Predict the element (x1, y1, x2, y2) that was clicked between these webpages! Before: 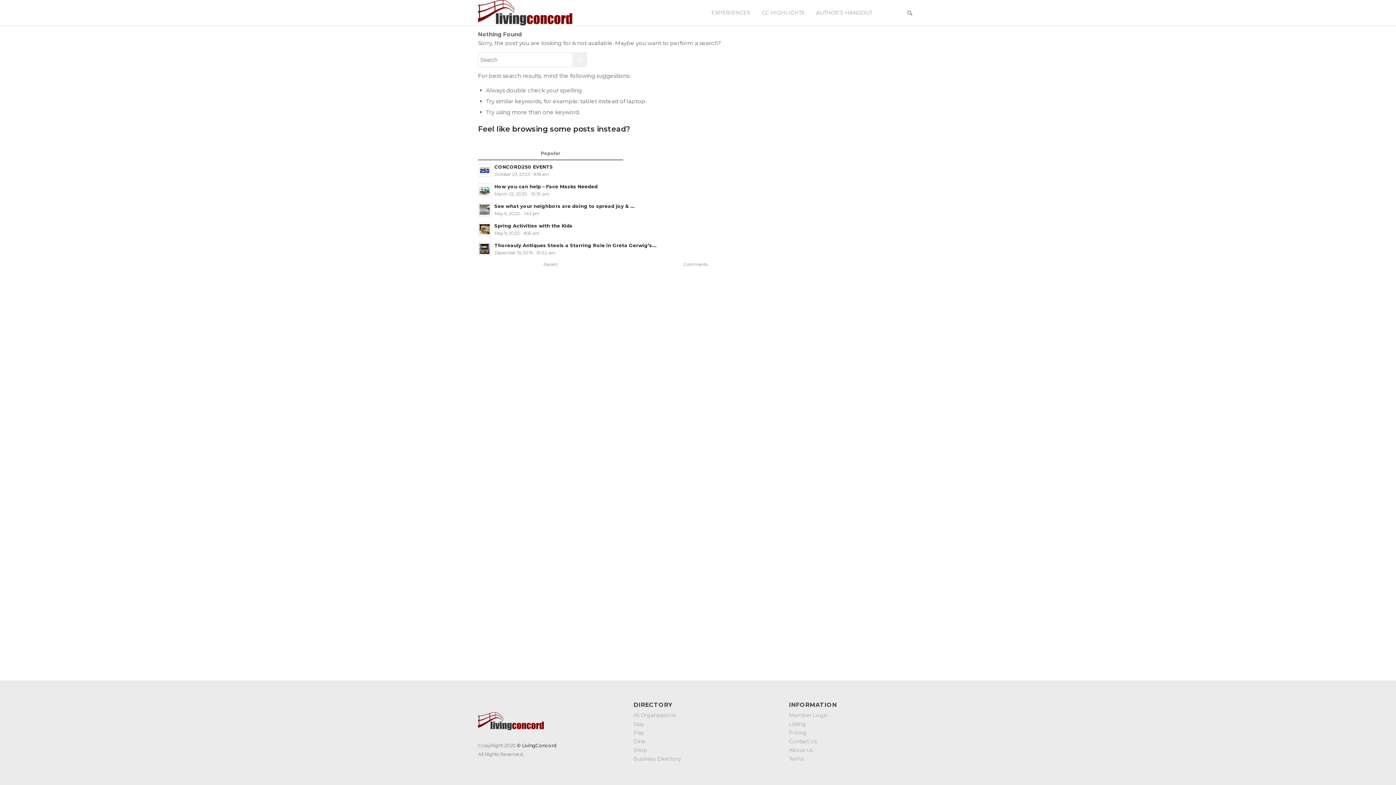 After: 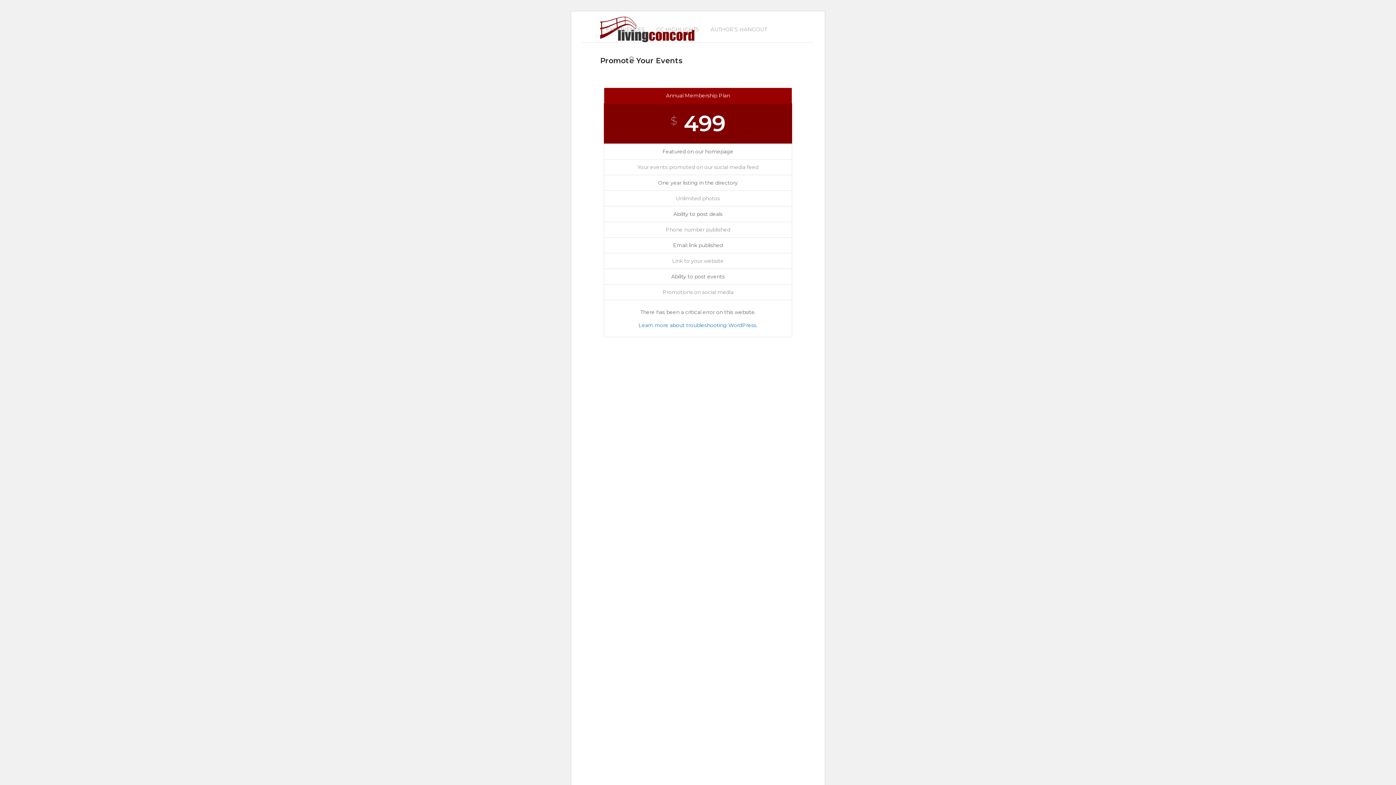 Action: bbox: (789, 728, 918, 737) label: Pricing